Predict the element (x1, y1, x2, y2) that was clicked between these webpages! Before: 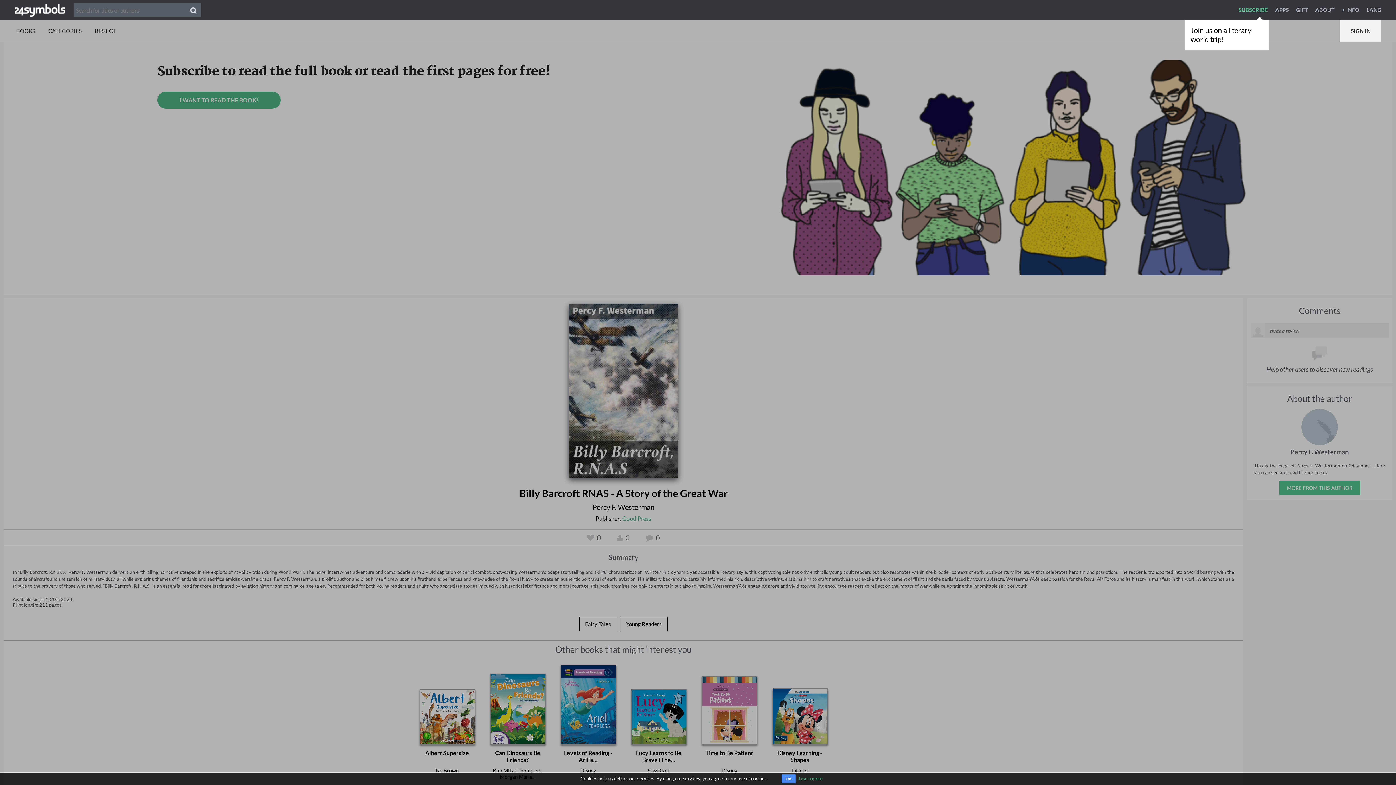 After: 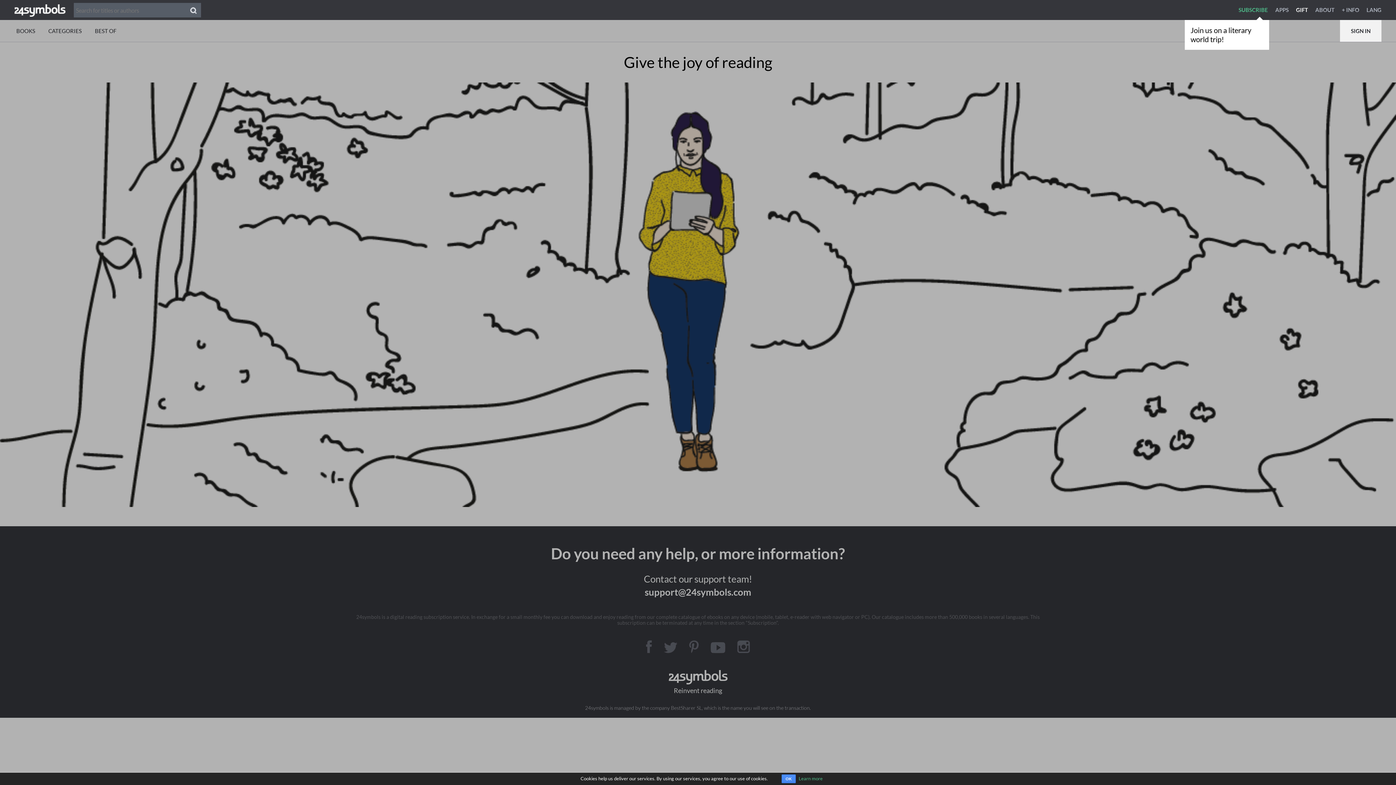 Action: label: GIFT bbox: (1296, 6, 1314, 13)